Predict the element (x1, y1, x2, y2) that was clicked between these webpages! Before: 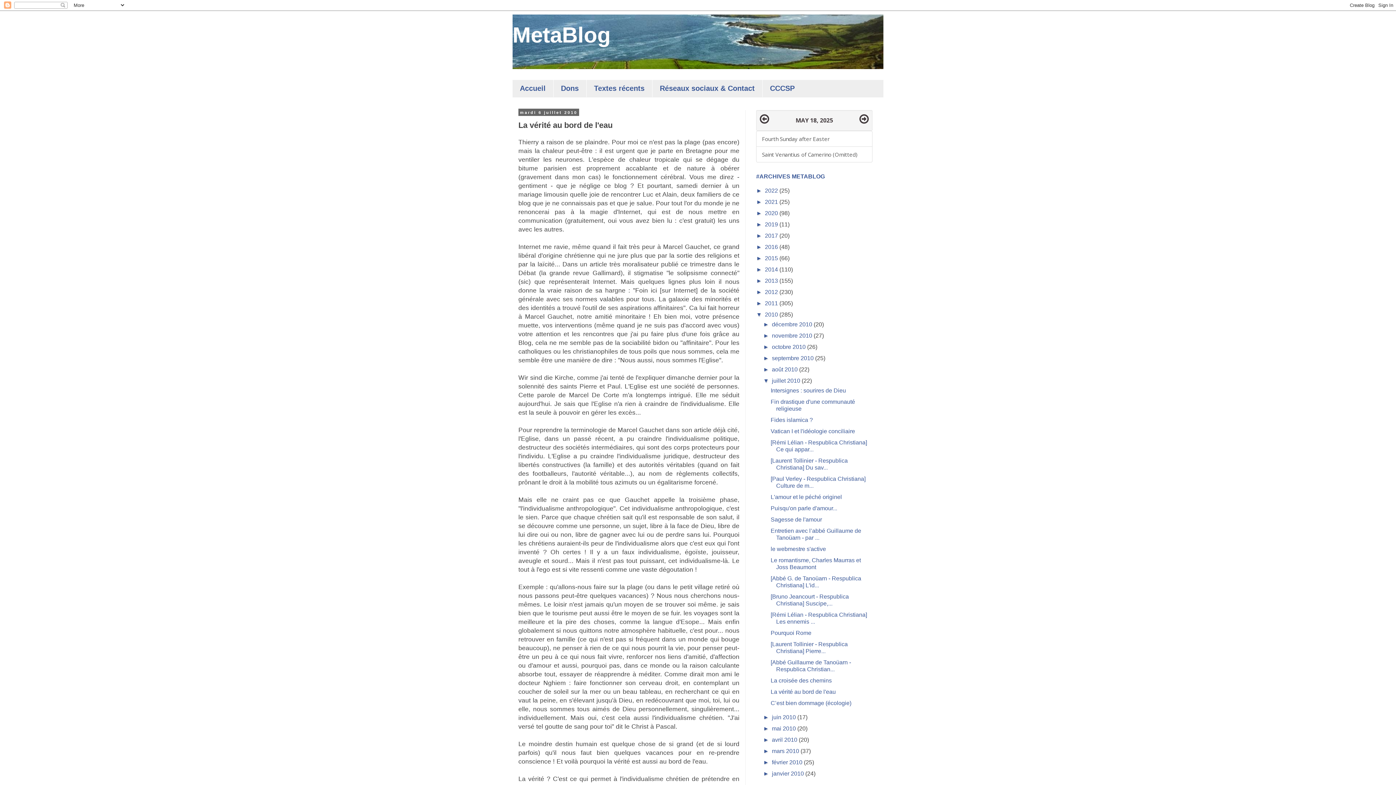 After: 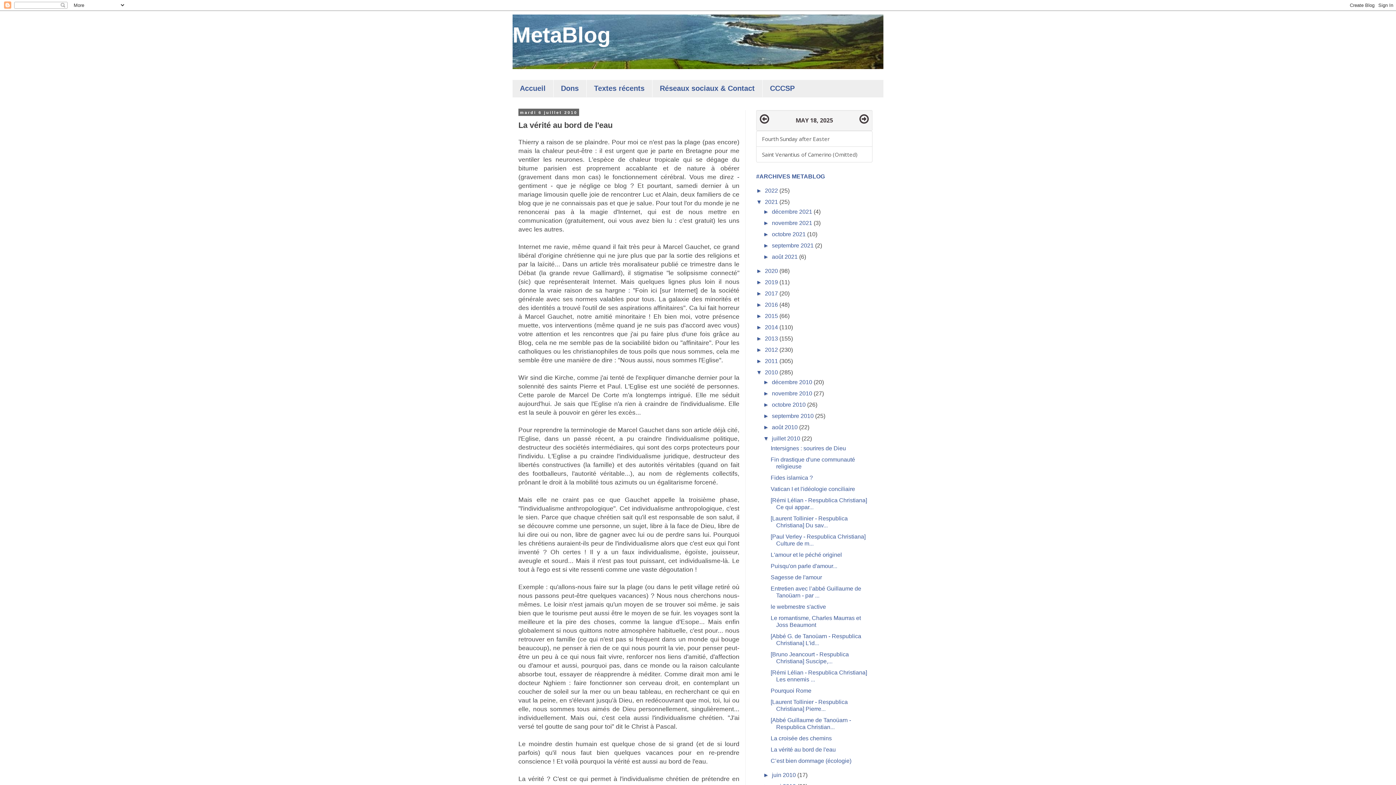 Action: label: ►   bbox: (756, 198, 765, 205)